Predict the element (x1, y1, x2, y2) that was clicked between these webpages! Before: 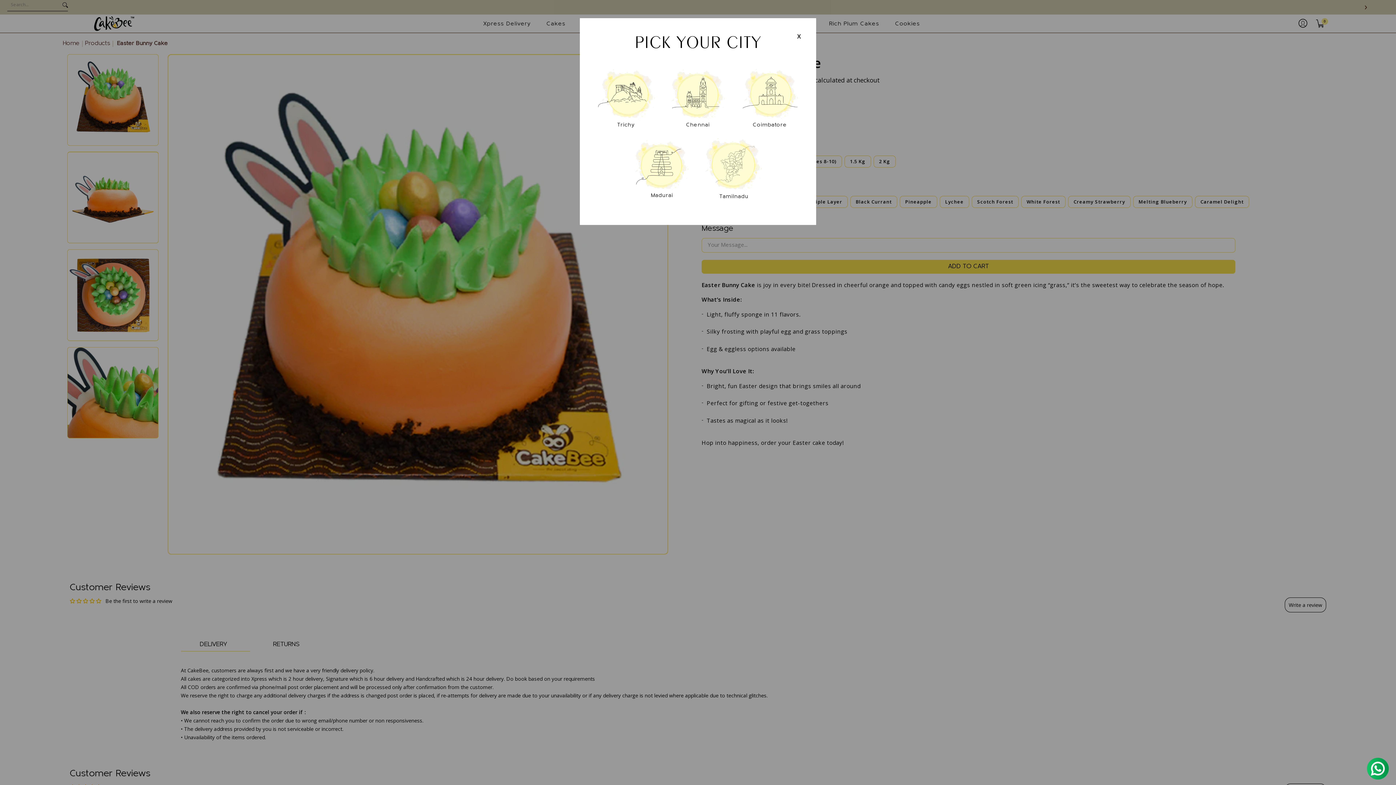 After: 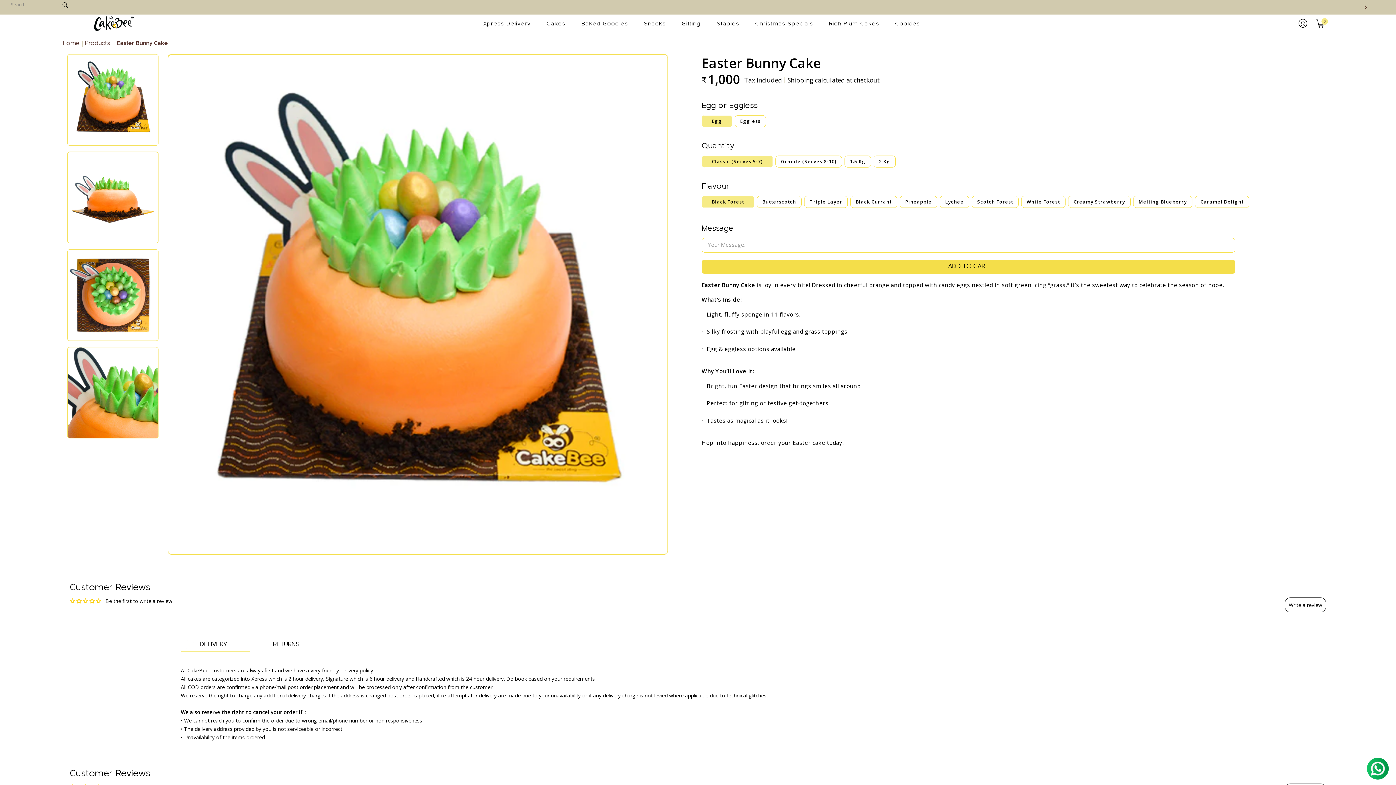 Action: bbox: (797, 33, 801, 39) label: X